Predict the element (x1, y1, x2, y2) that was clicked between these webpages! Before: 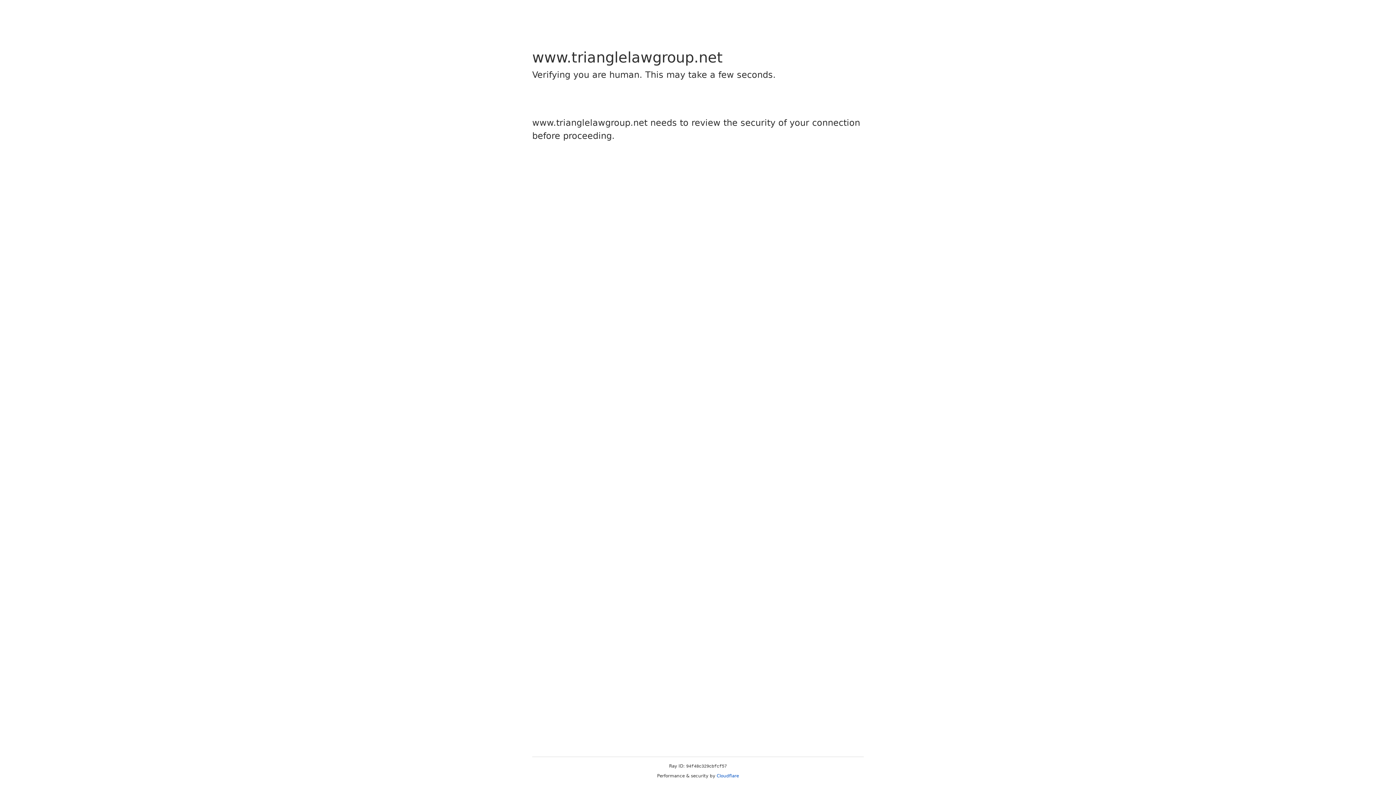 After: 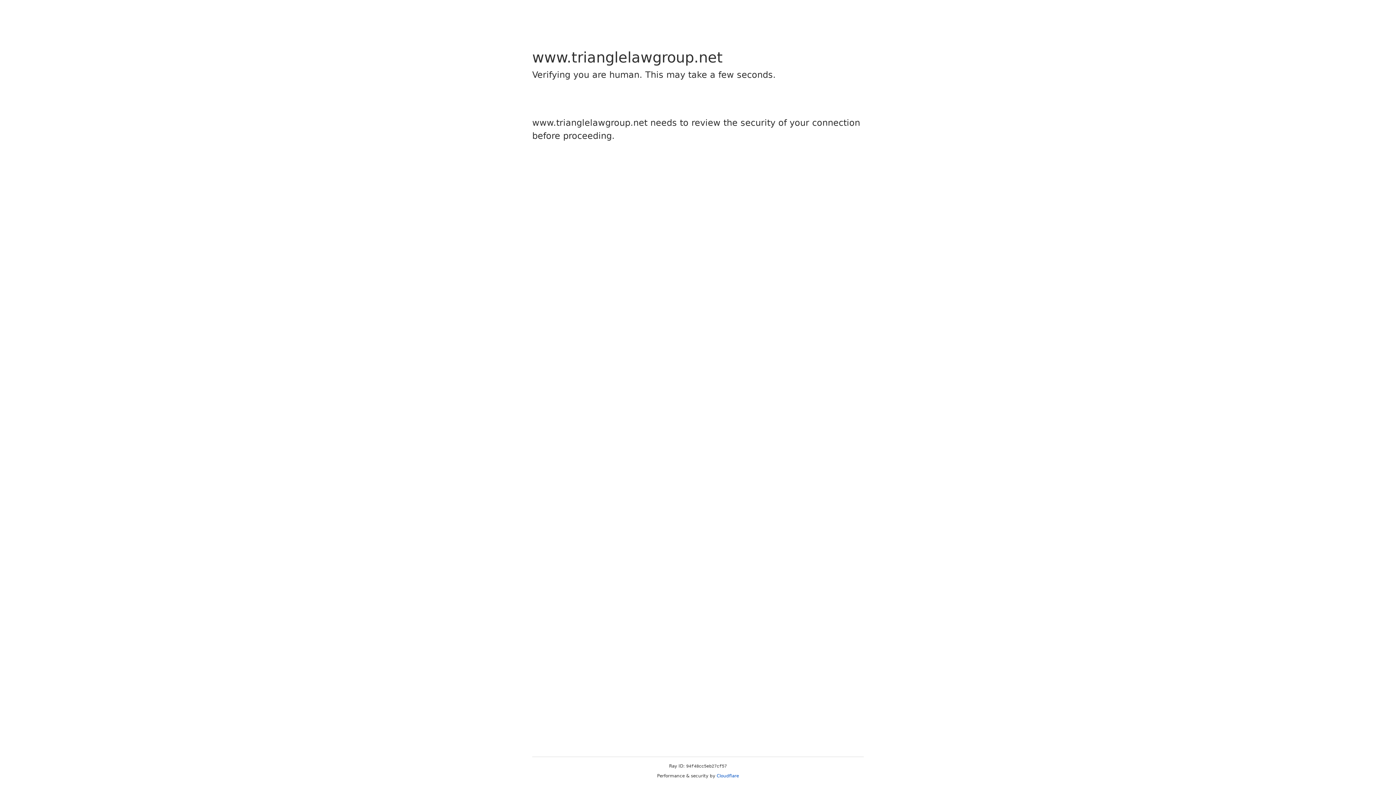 Action: label: Cloudflare bbox: (716, 773, 739, 778)